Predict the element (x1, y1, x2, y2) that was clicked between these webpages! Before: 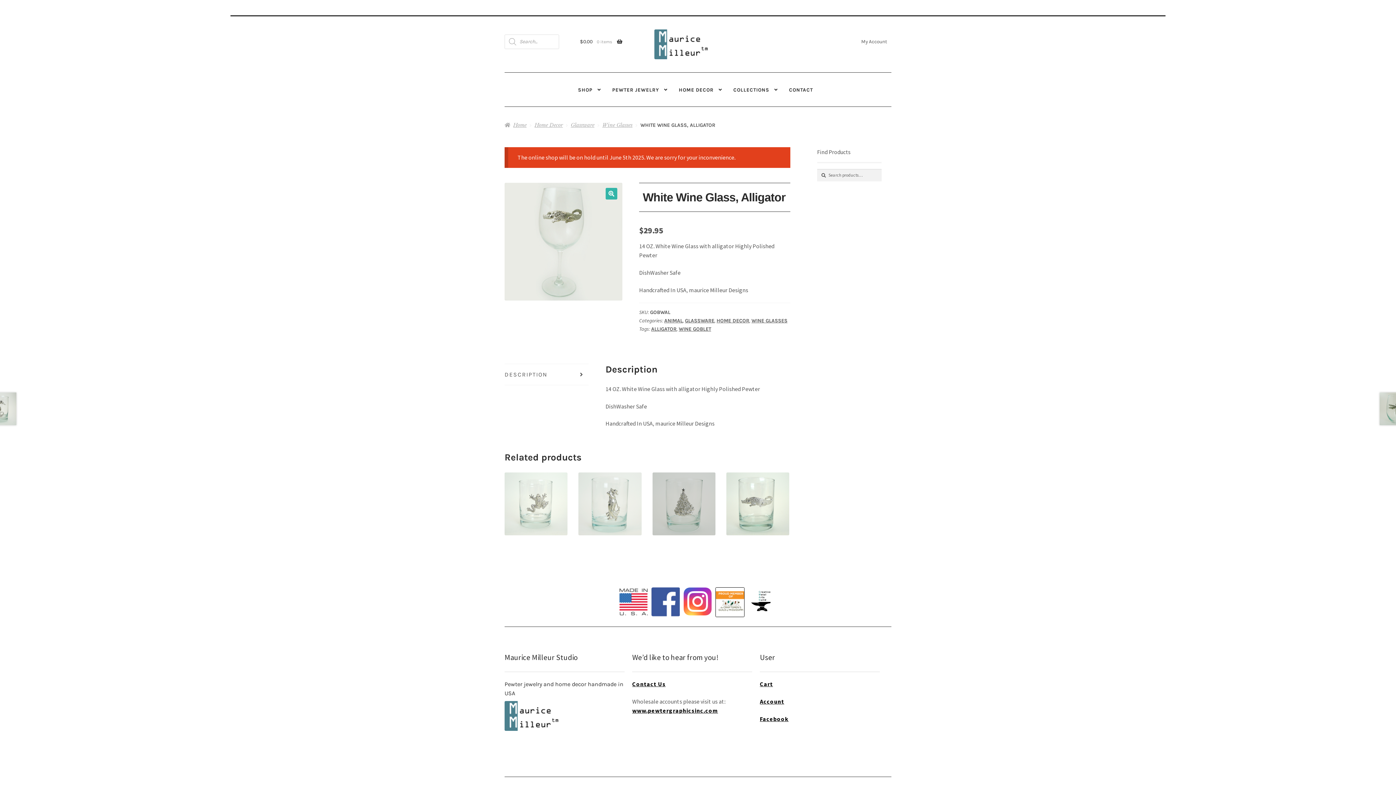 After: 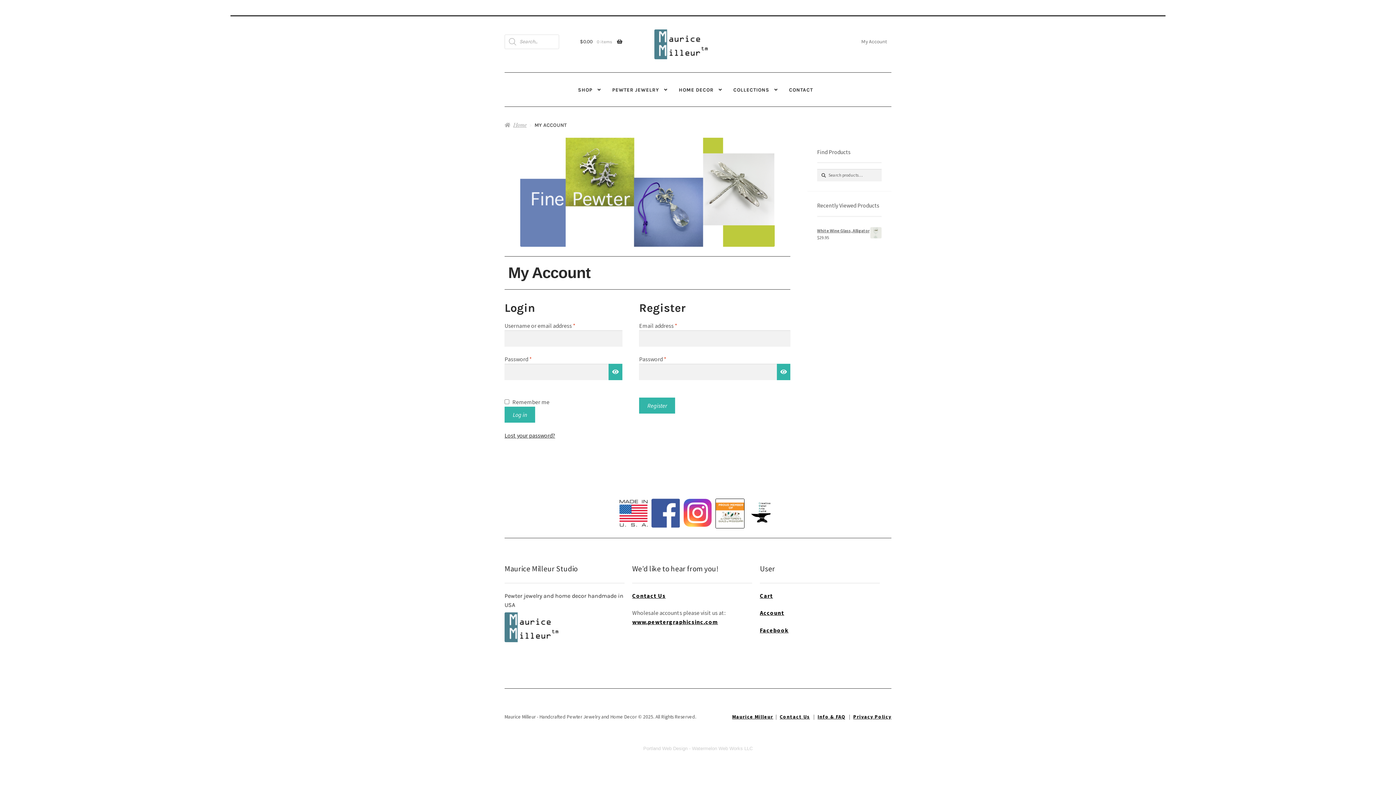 Action: bbox: (857, 34, 891, 48) label: My Account